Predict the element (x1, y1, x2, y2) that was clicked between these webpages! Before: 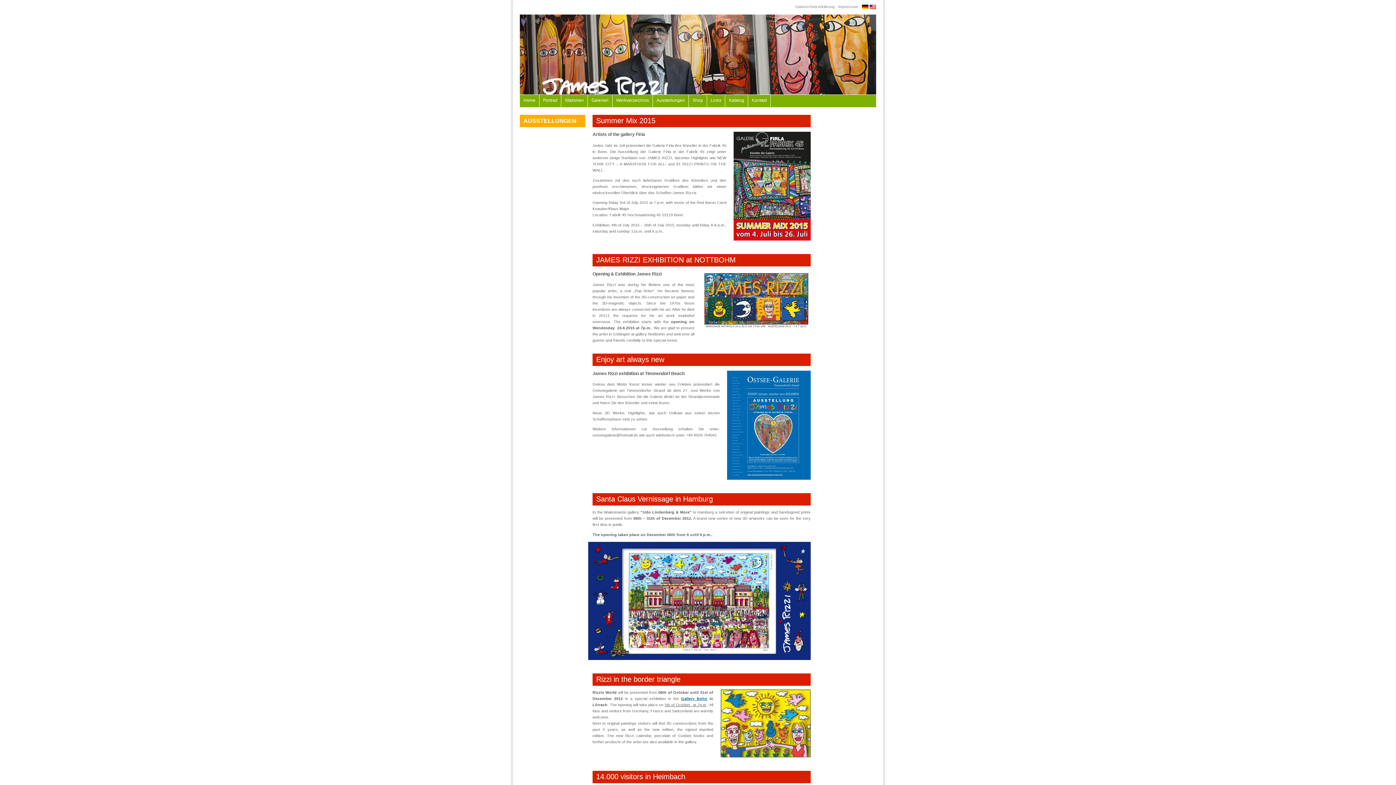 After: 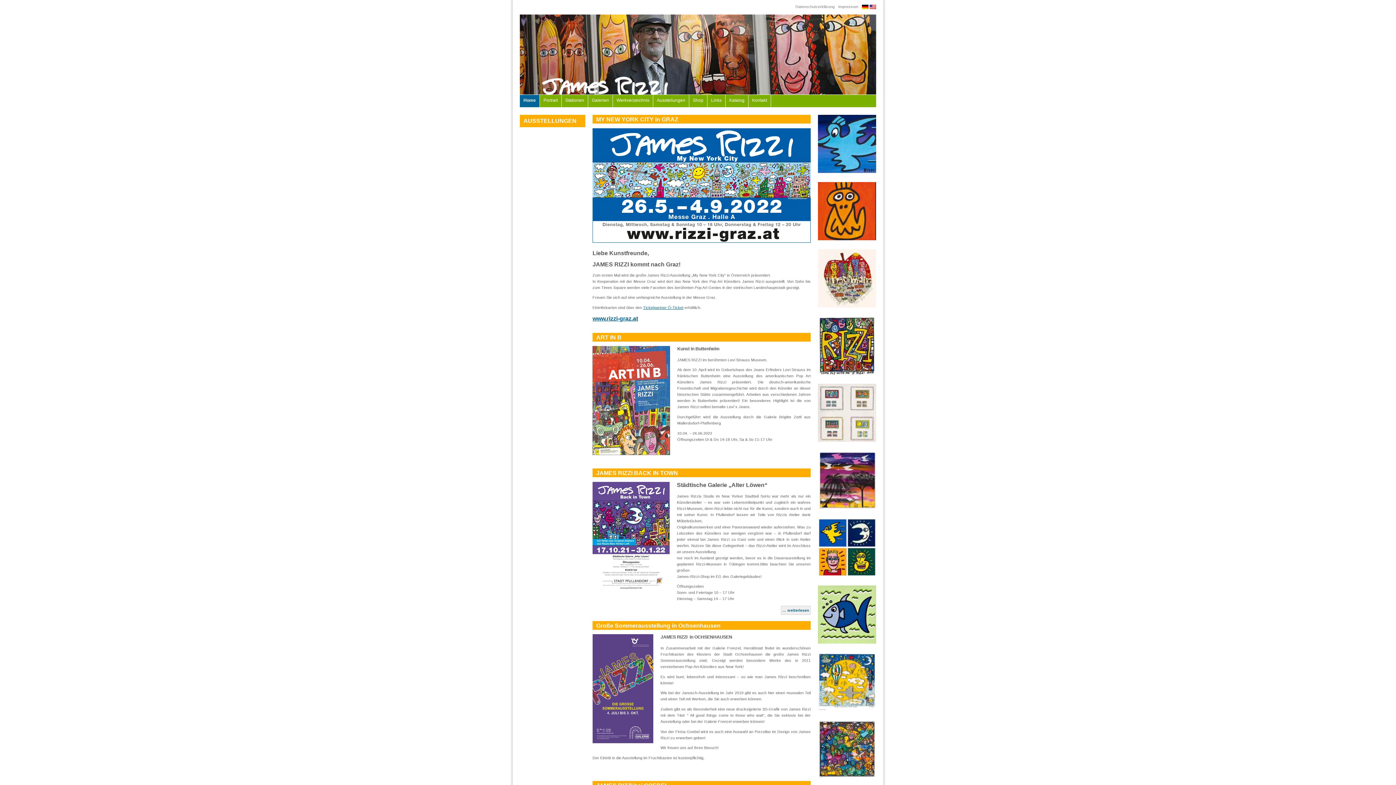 Action: label: Home bbox: (520, 94, 539, 106)